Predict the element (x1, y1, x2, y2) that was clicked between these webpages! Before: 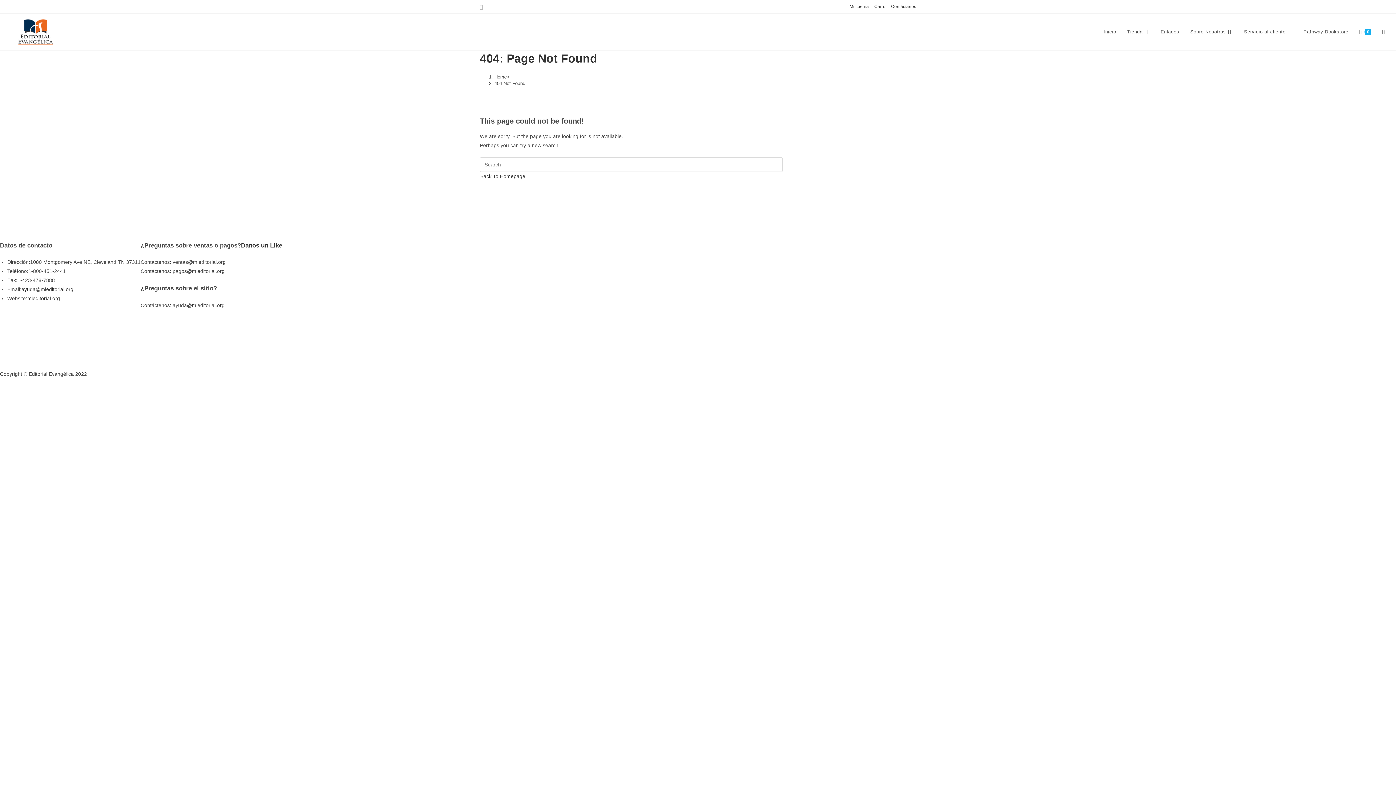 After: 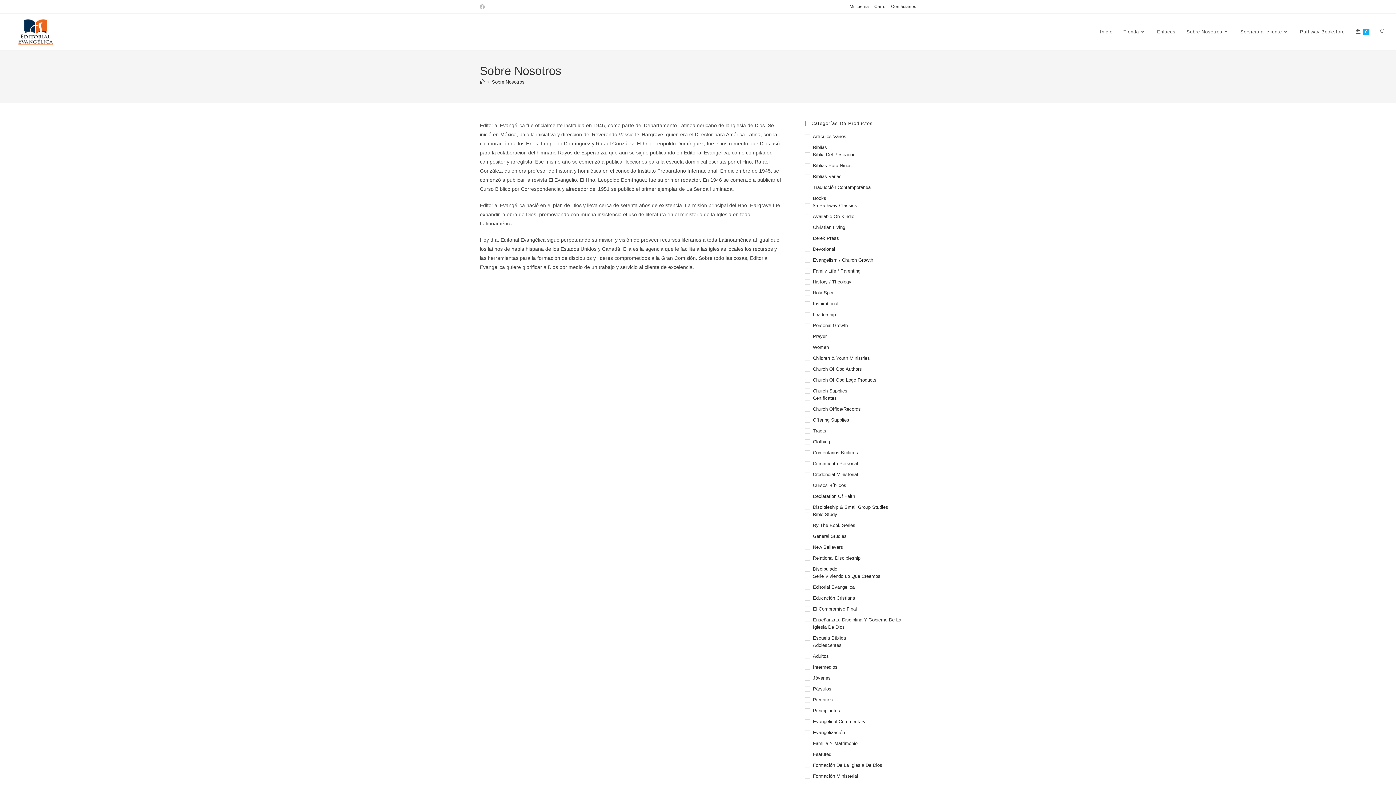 Action: bbox: (1185, 13, 1238, 50) label: Sobre Nosotros